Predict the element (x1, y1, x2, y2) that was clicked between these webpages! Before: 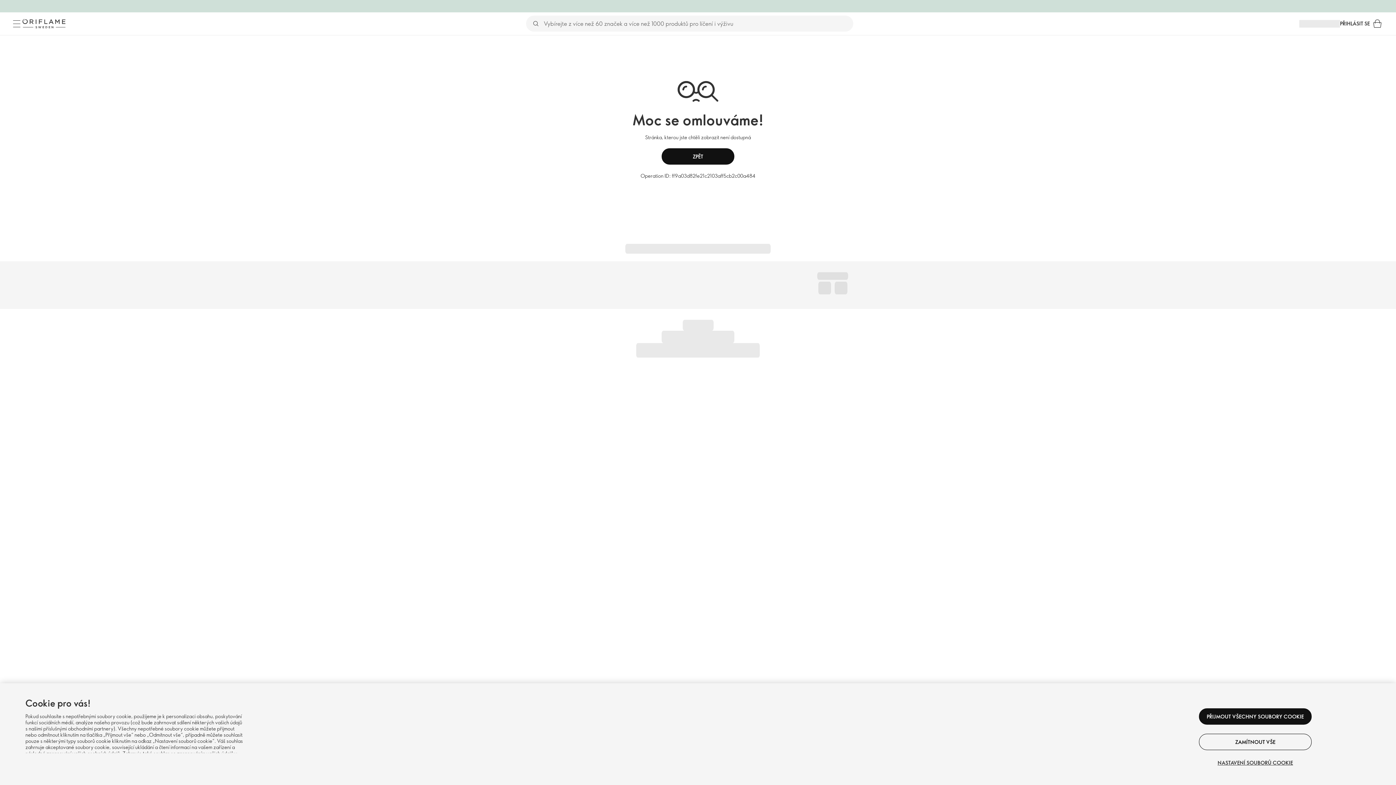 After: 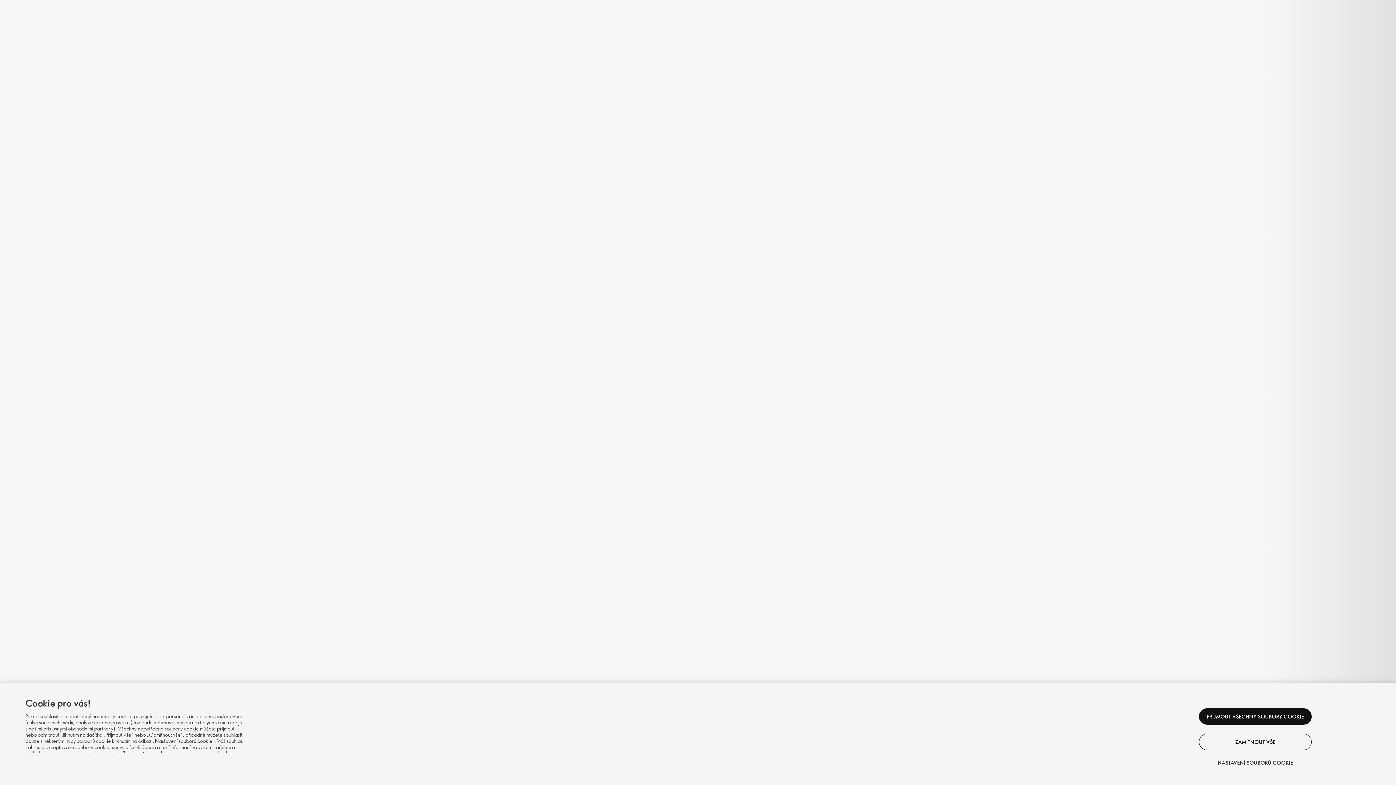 Action: bbox: (1370, 16, 1385, 31) label: Nákupní košík